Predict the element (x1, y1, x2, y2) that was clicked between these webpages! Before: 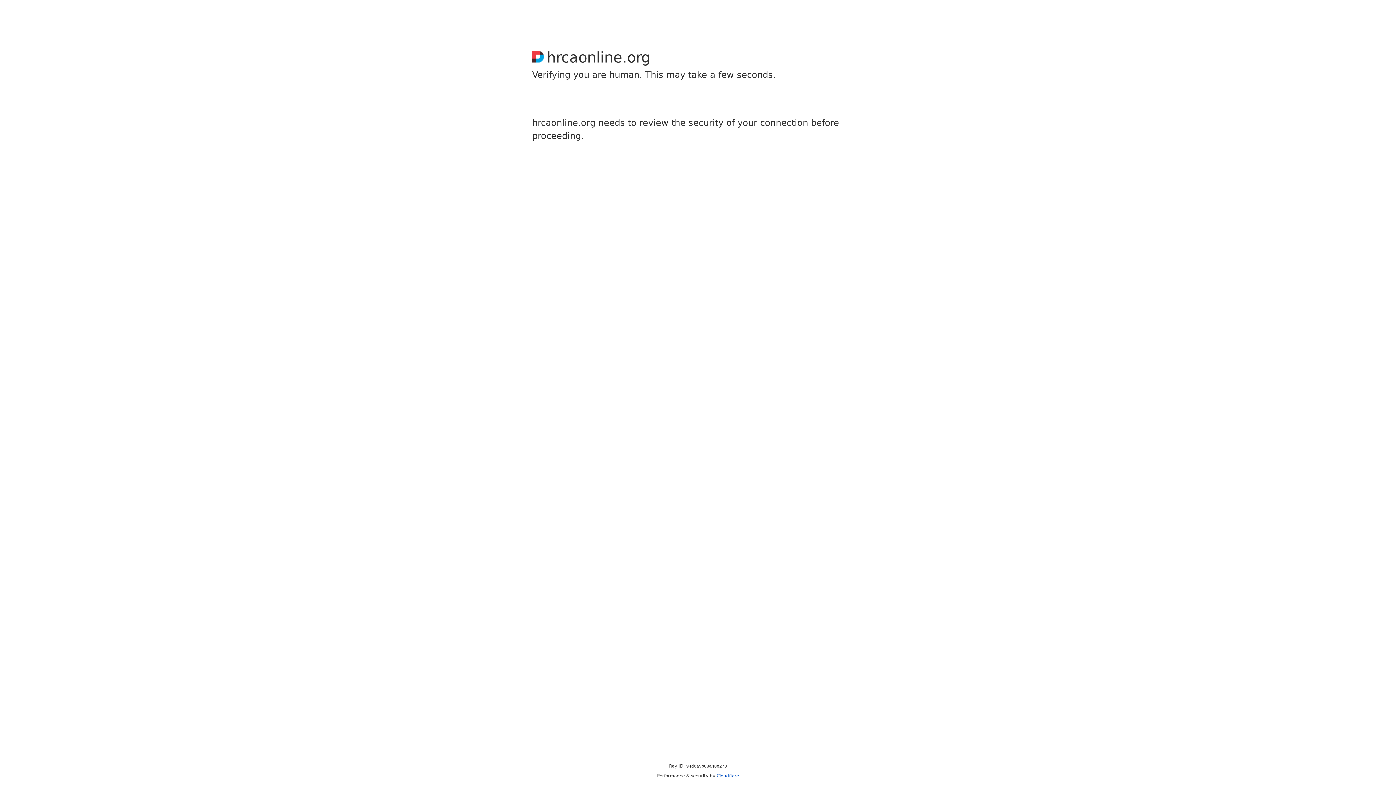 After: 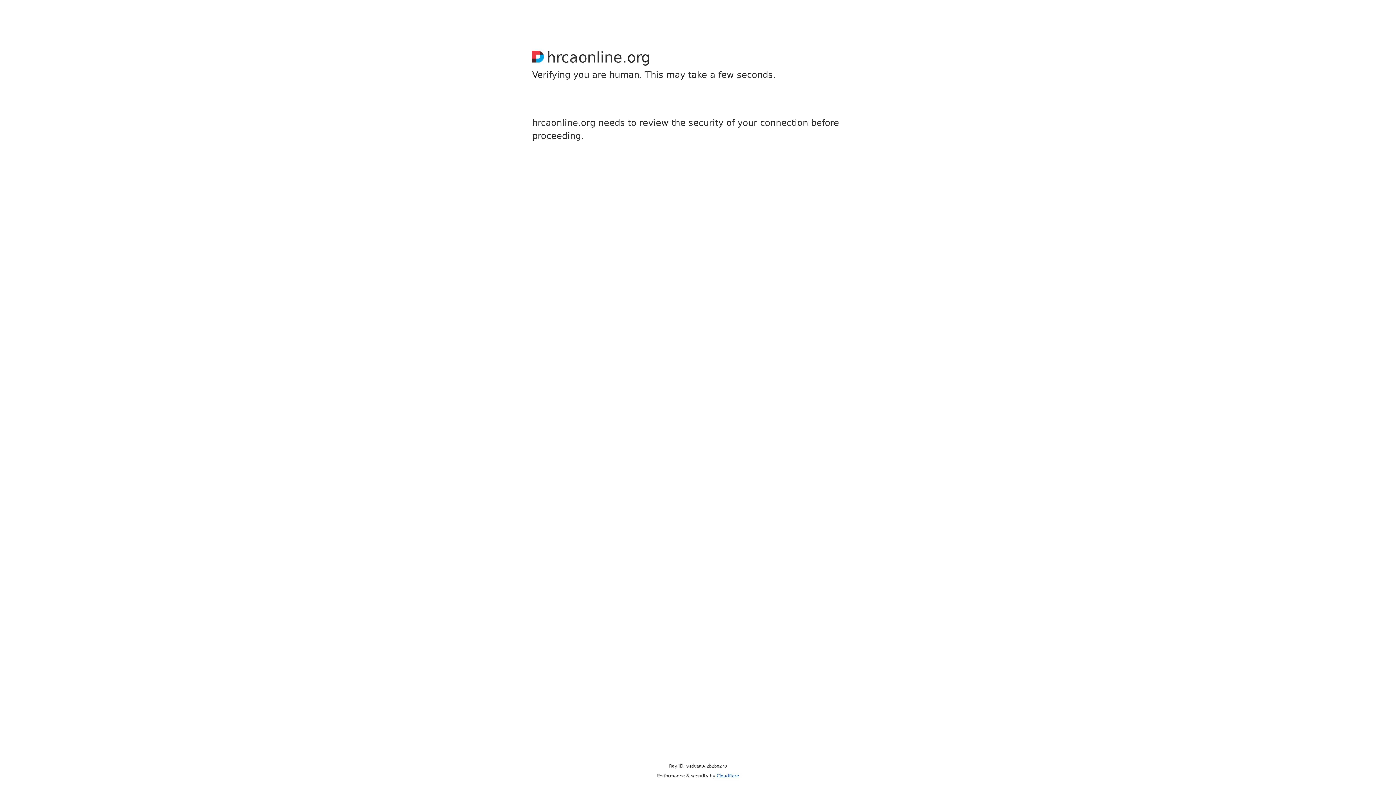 Action: label: Cloudflare bbox: (716, 773, 739, 778)